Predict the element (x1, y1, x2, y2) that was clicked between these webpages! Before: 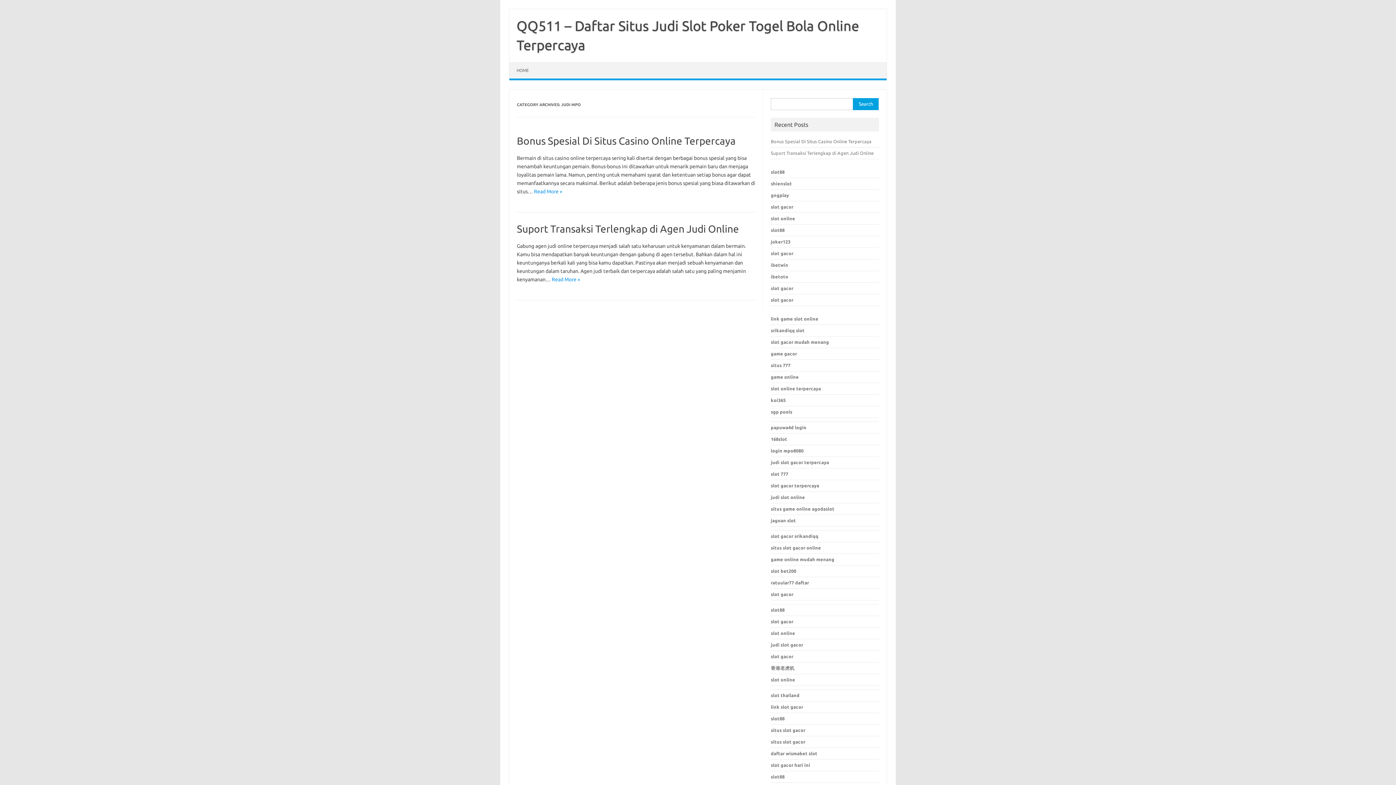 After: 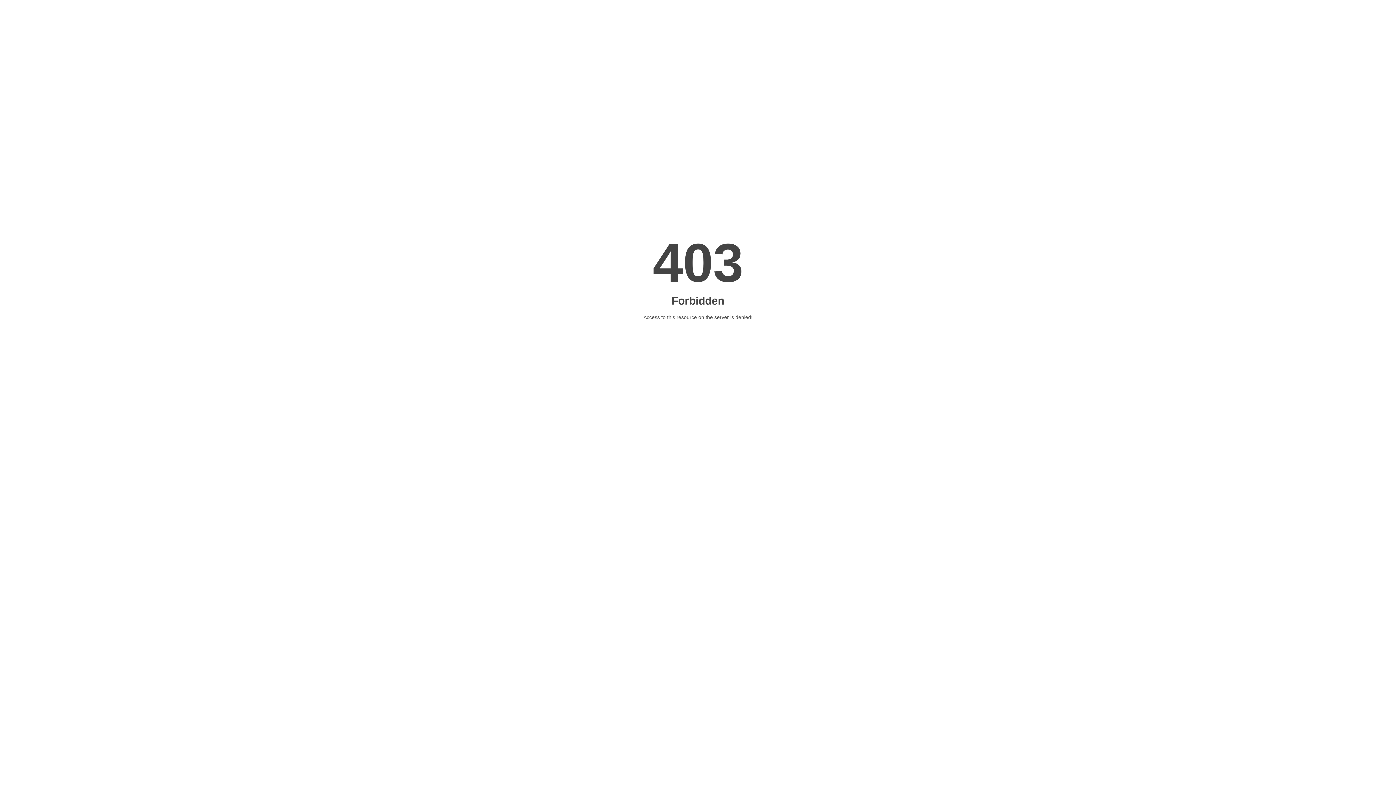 Action: label: slot88 bbox: (771, 716, 784, 721)